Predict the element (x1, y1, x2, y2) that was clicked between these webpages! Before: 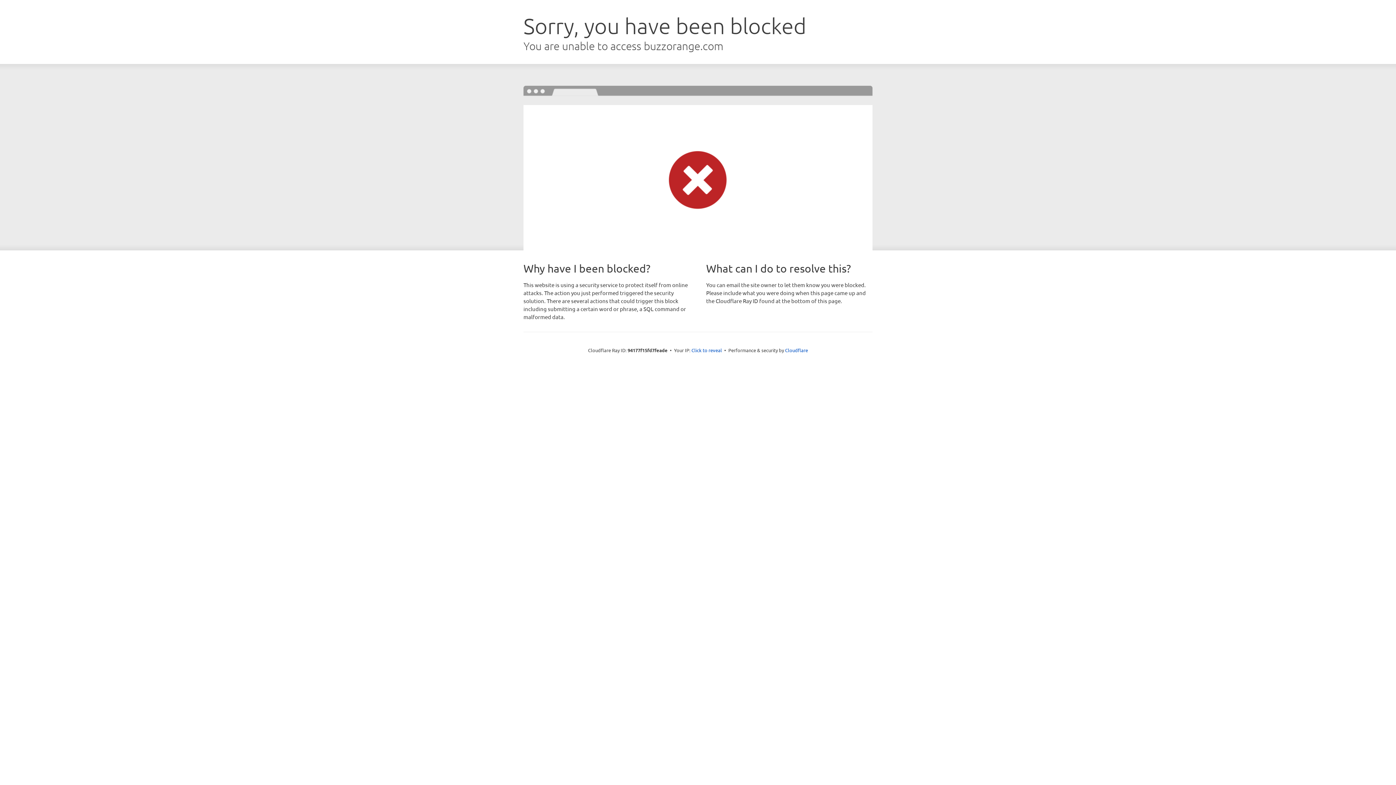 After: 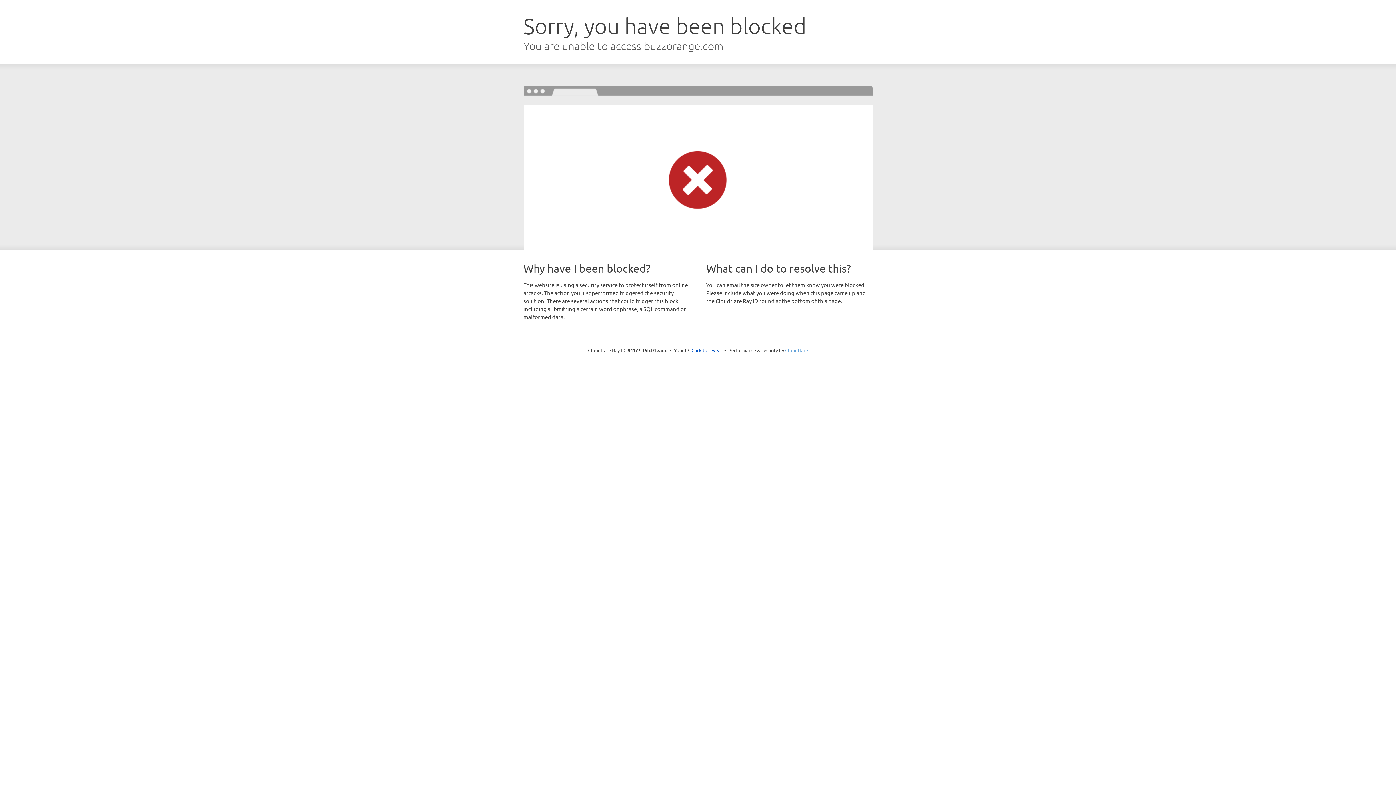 Action: bbox: (785, 347, 808, 353) label: Cloudflare